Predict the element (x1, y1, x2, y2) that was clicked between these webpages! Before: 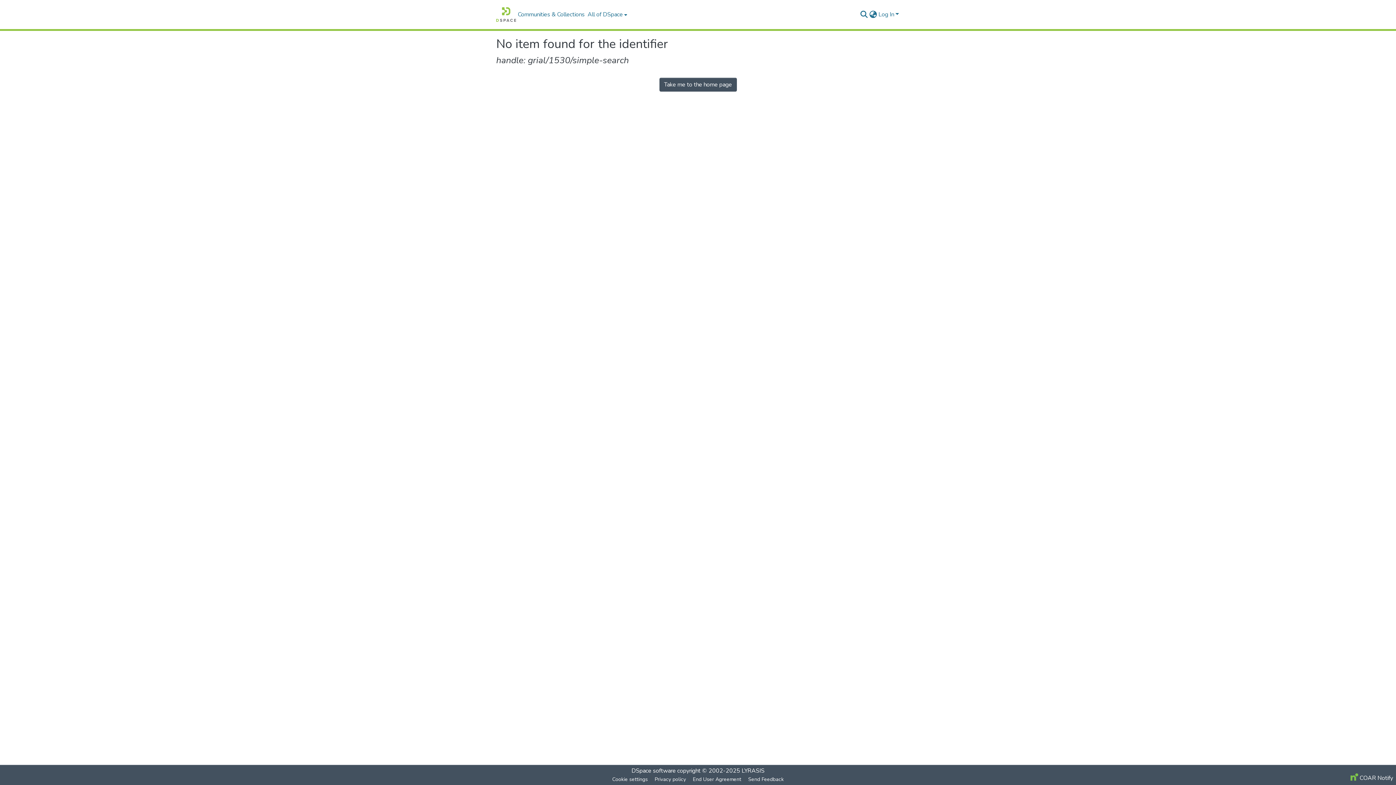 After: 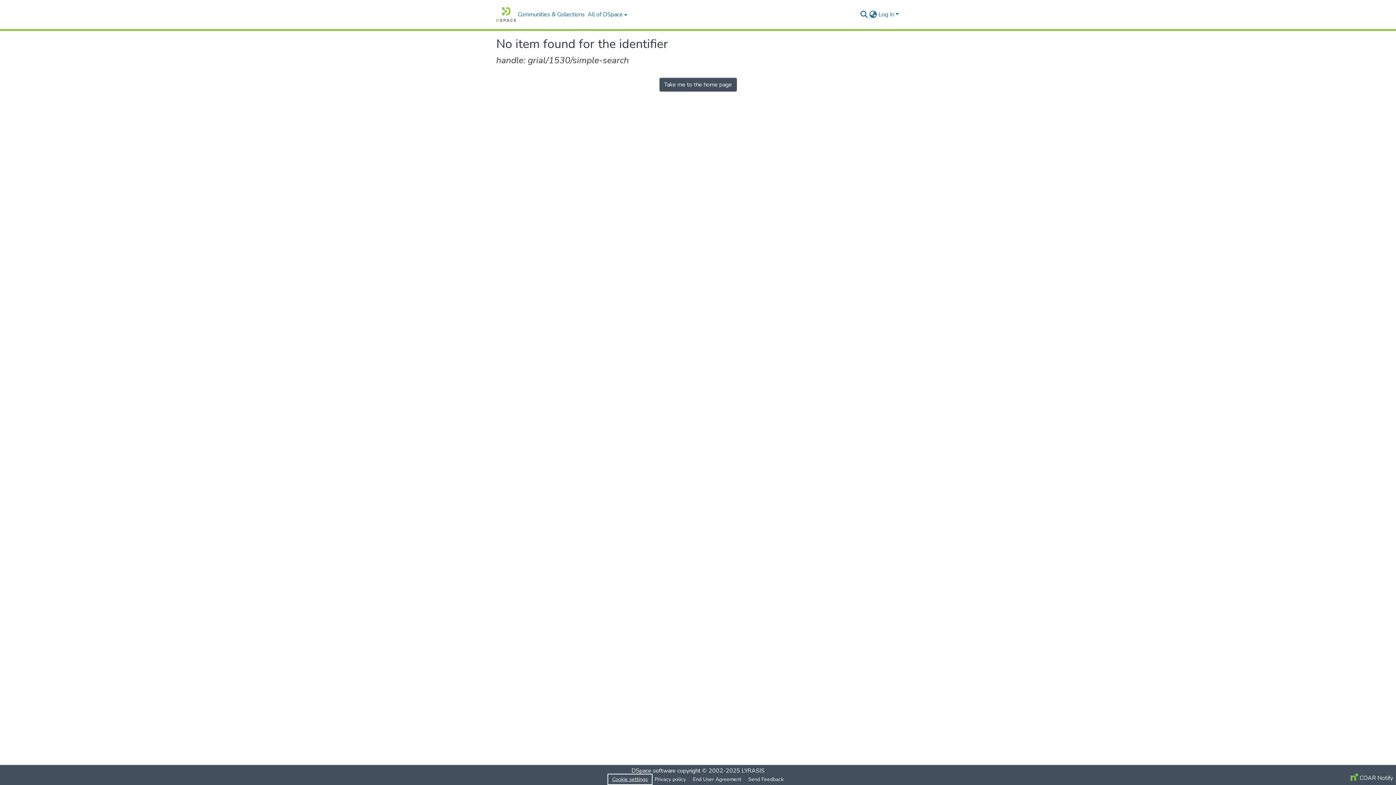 Action: bbox: (609, 775, 651, 784) label: Cookie settings